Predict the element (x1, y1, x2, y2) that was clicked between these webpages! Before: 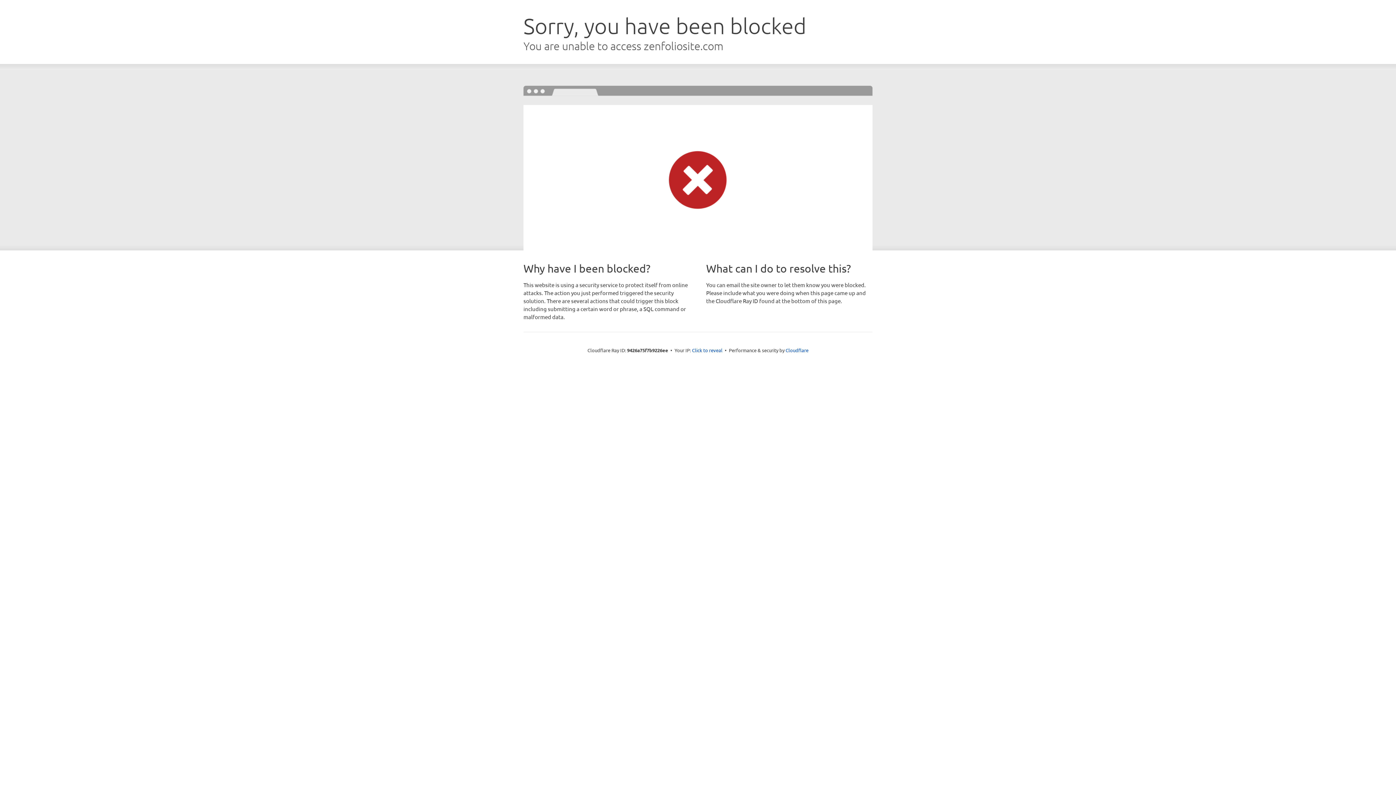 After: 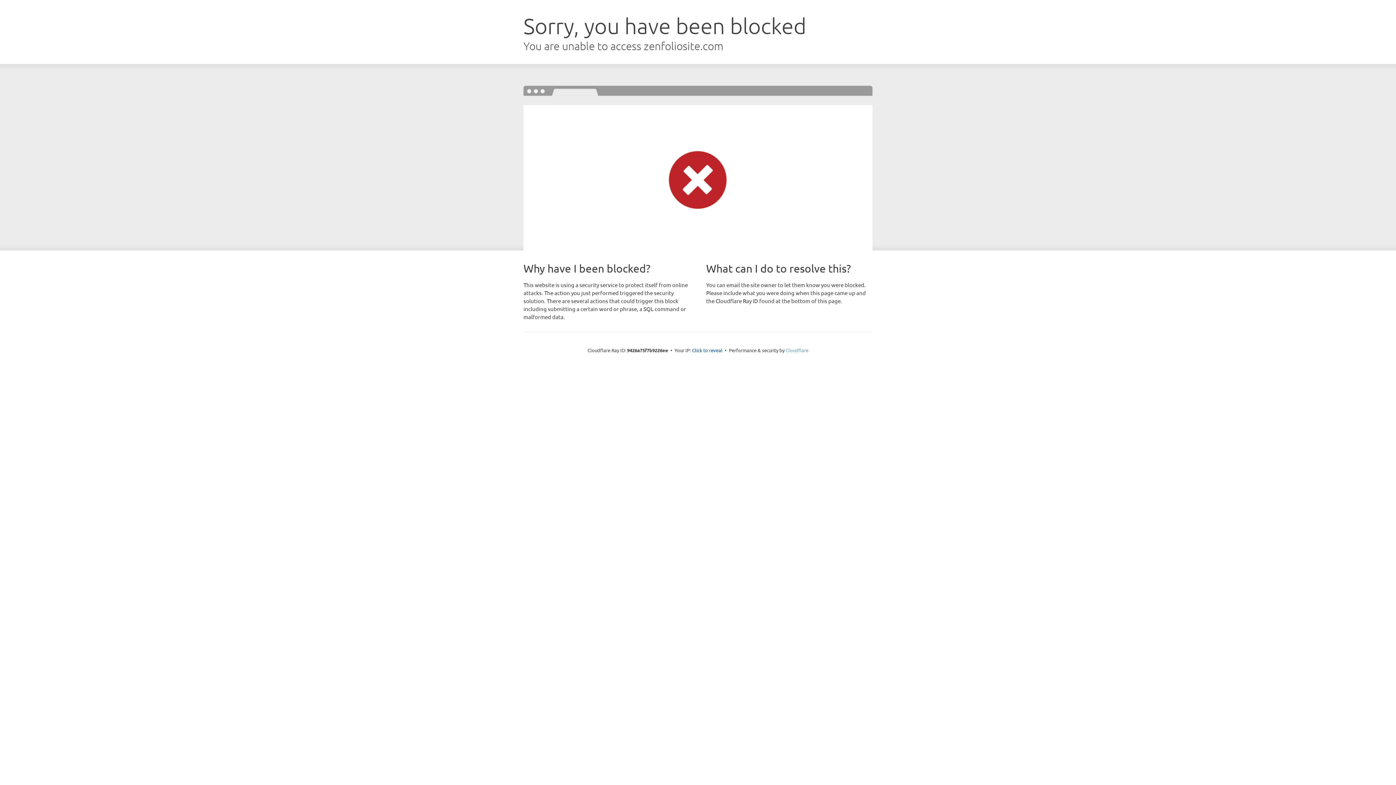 Action: label: Cloudflare bbox: (785, 347, 808, 353)